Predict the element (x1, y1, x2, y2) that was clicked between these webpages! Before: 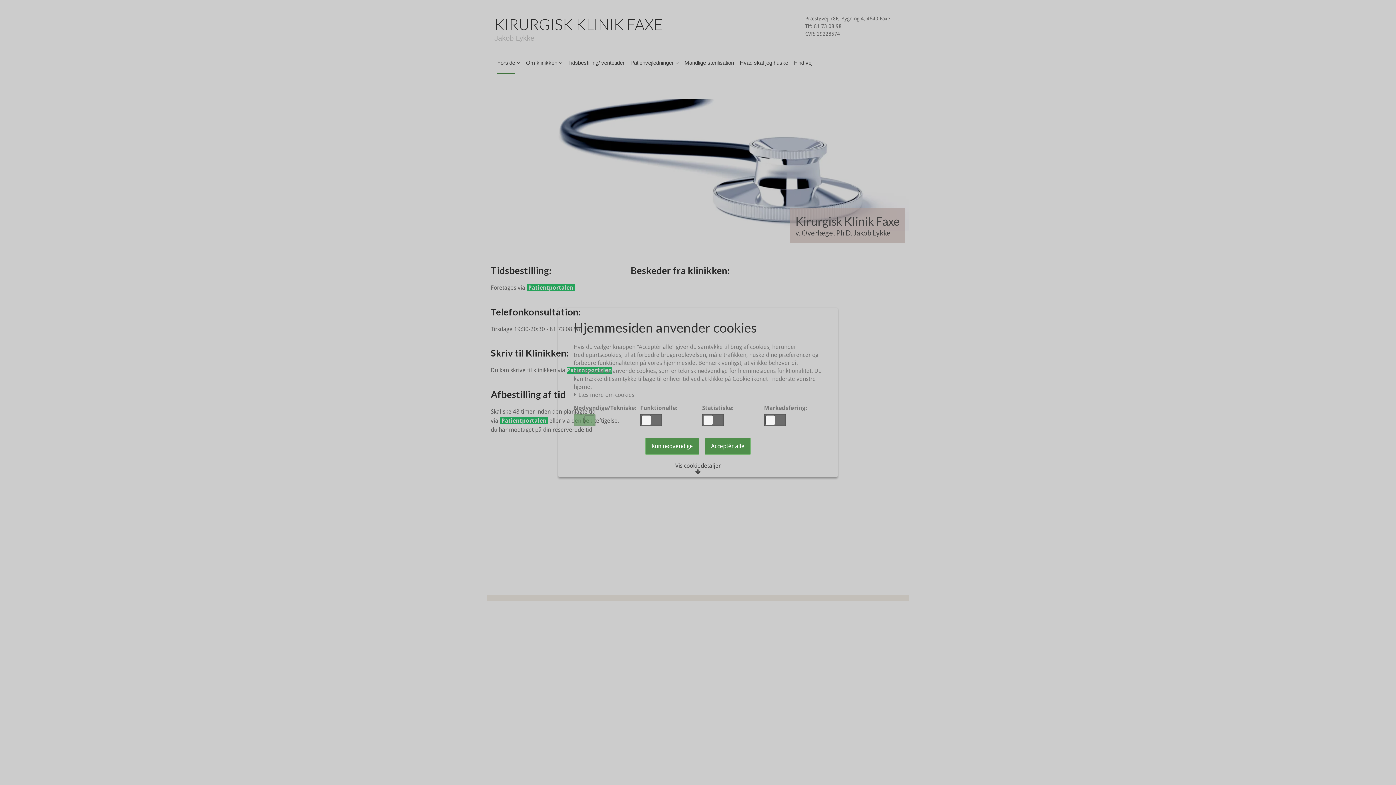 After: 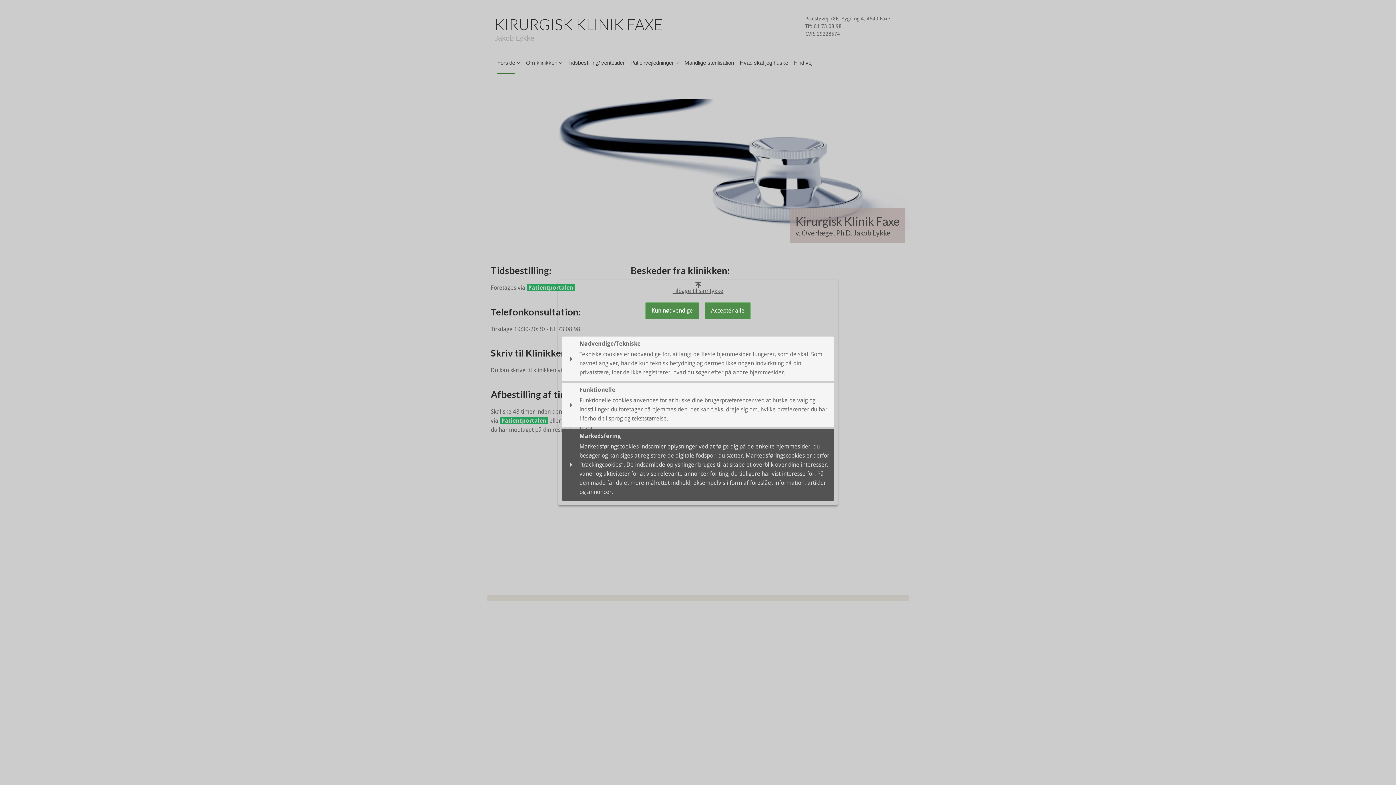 Action: bbox: (669, 460, 726, 477) label: Vis cookiedetaljer